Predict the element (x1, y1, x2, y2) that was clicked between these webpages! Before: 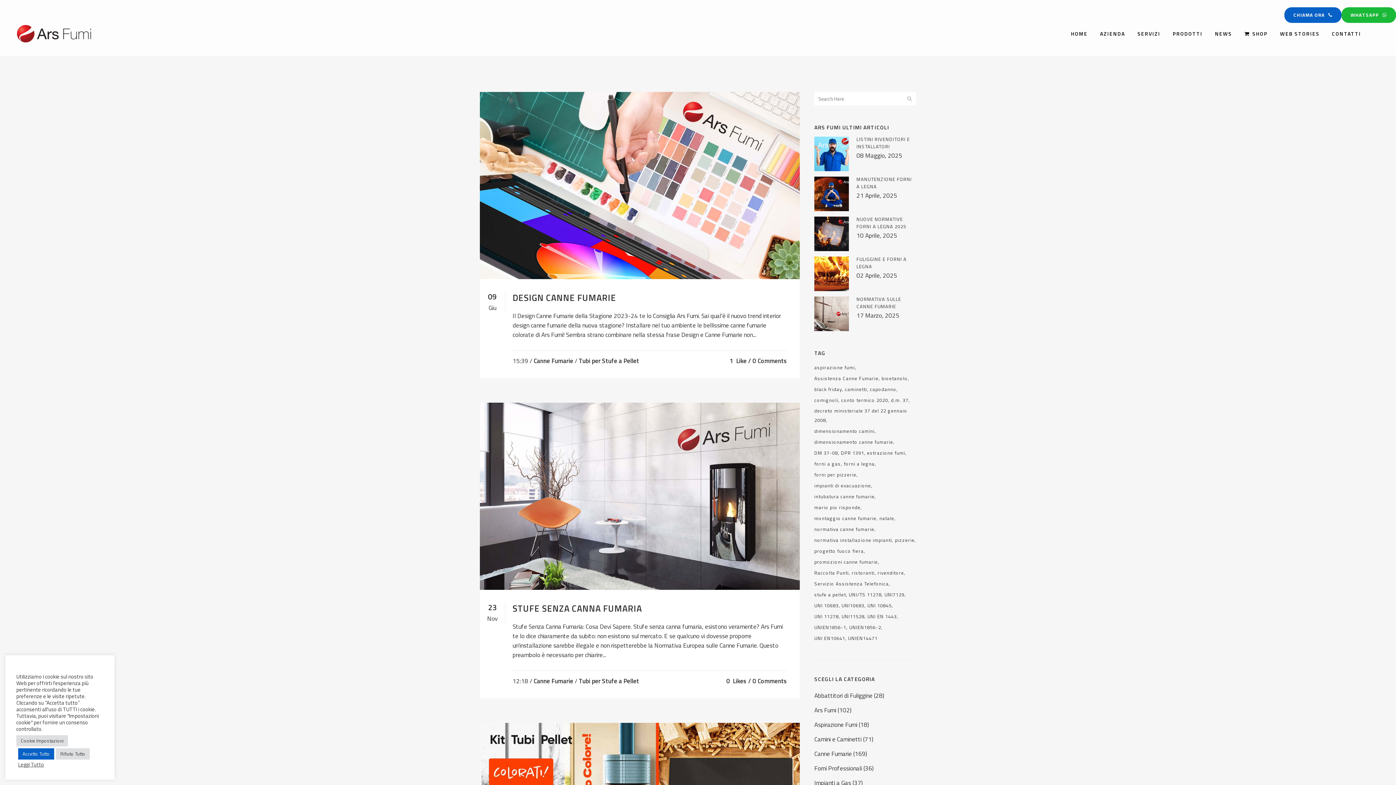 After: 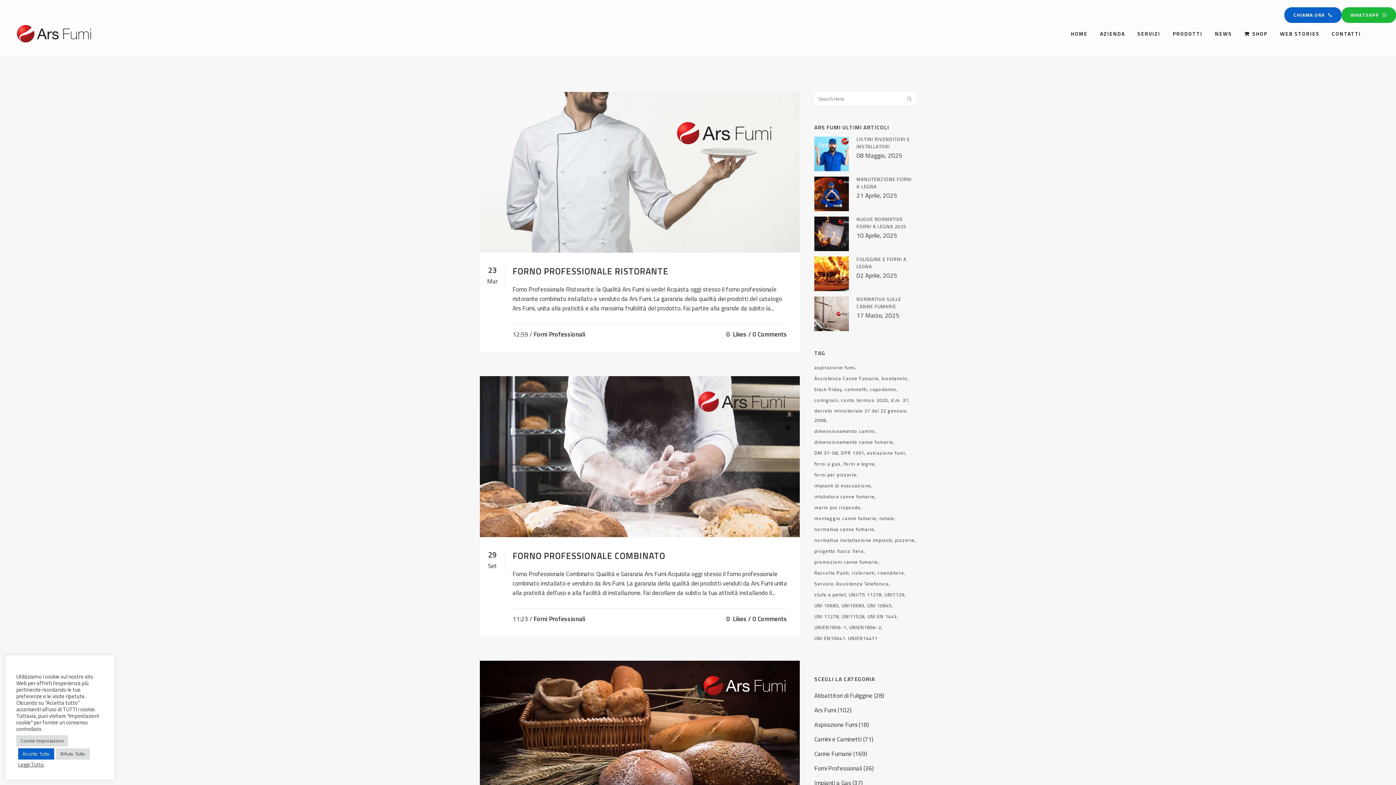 Action: bbox: (814, 459, 842, 468) label: forni a gas (16 elementi)